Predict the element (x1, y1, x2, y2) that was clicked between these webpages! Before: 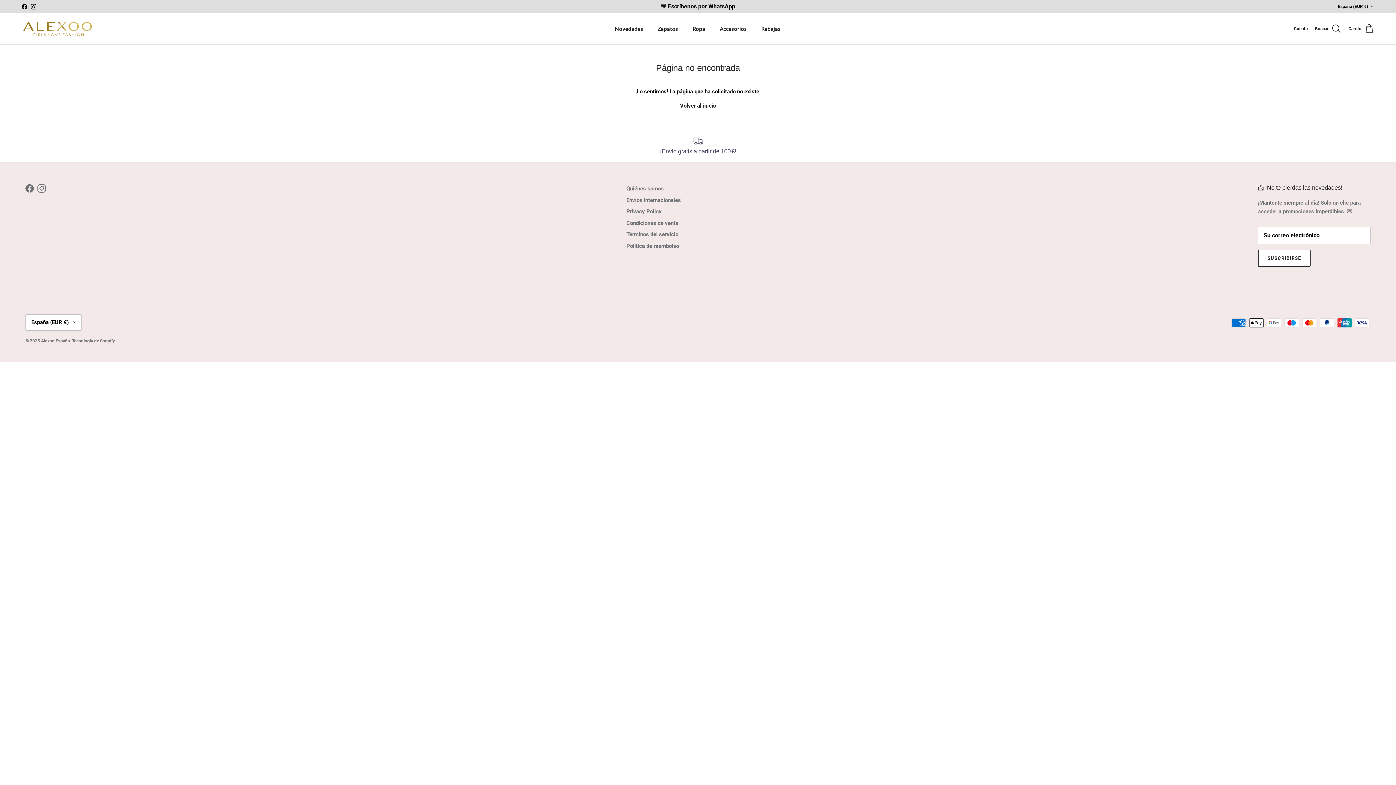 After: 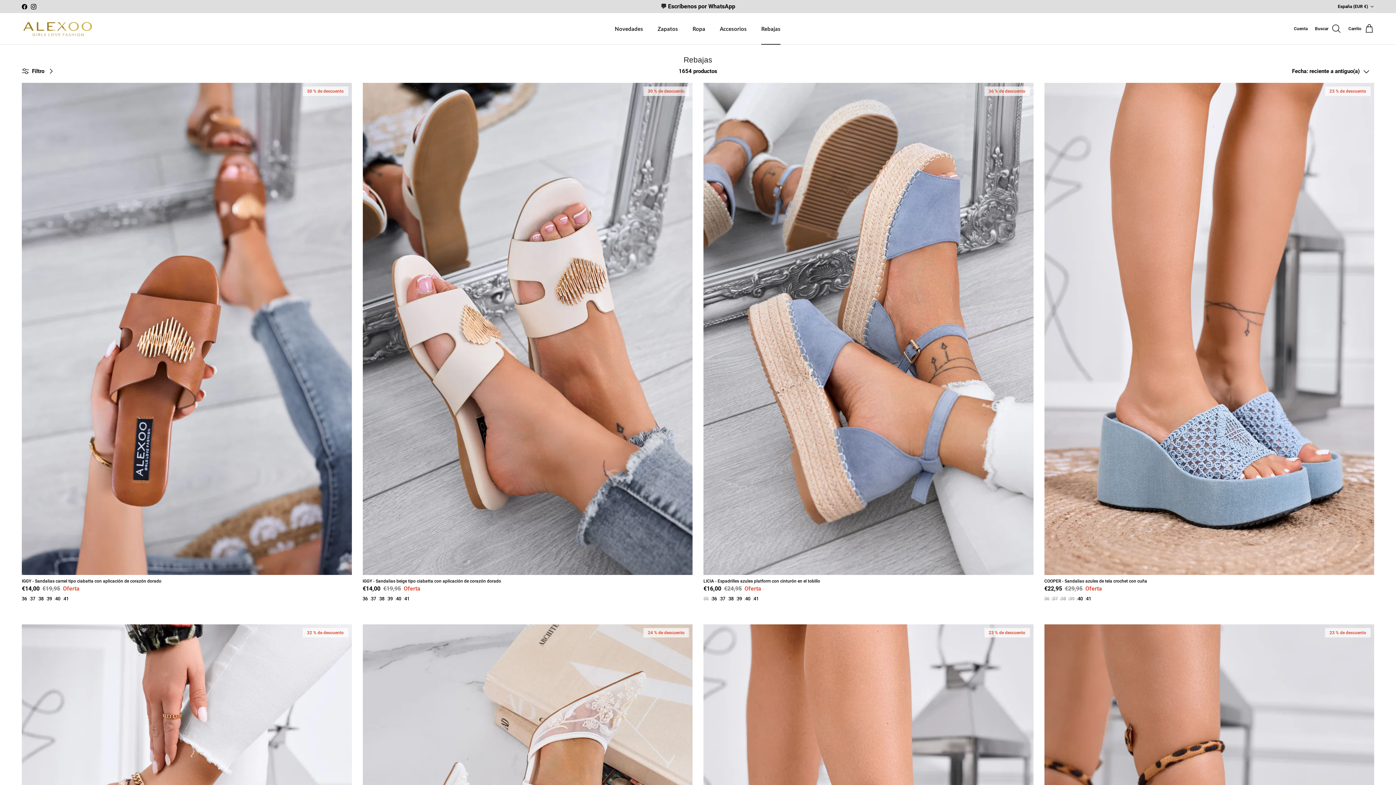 Action: bbox: (754, 16, 787, 40) label: Rebajas